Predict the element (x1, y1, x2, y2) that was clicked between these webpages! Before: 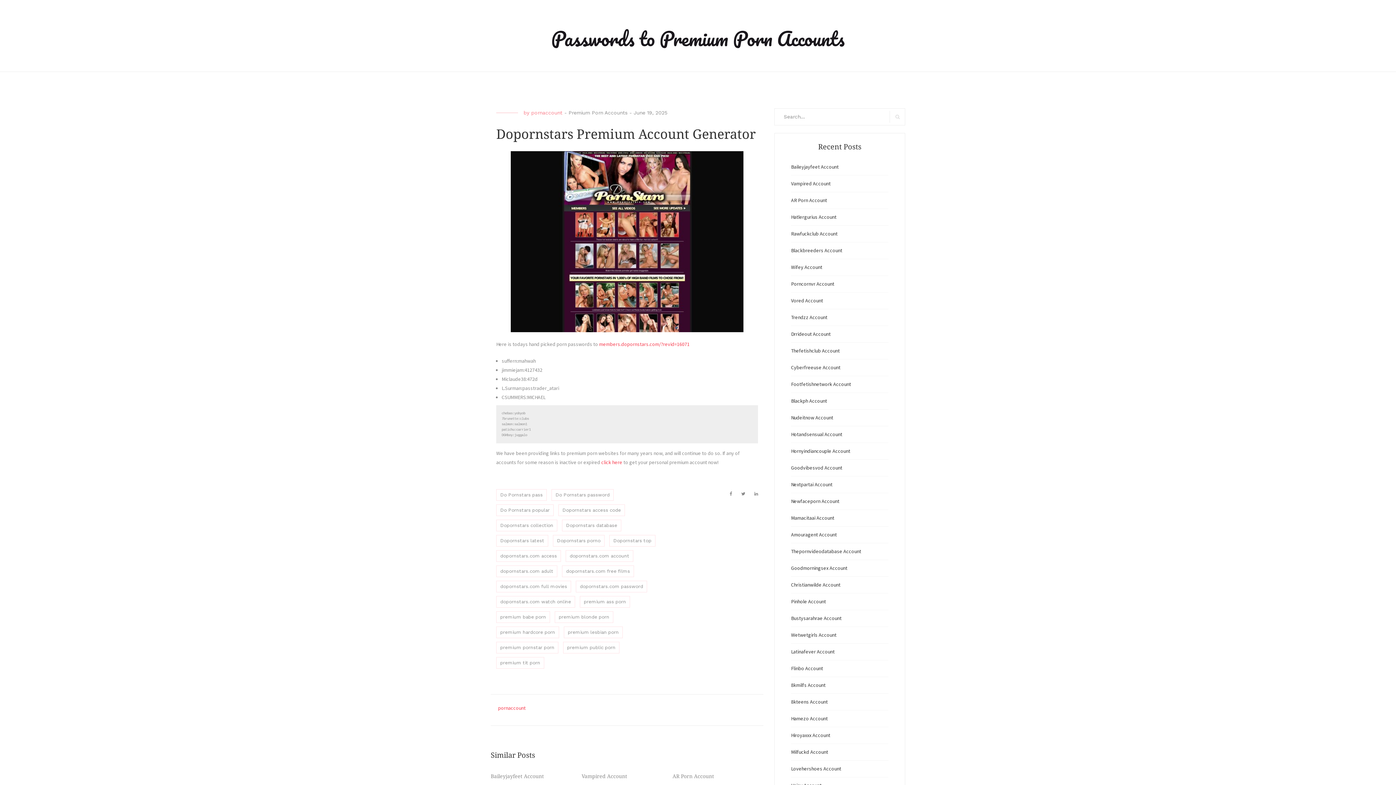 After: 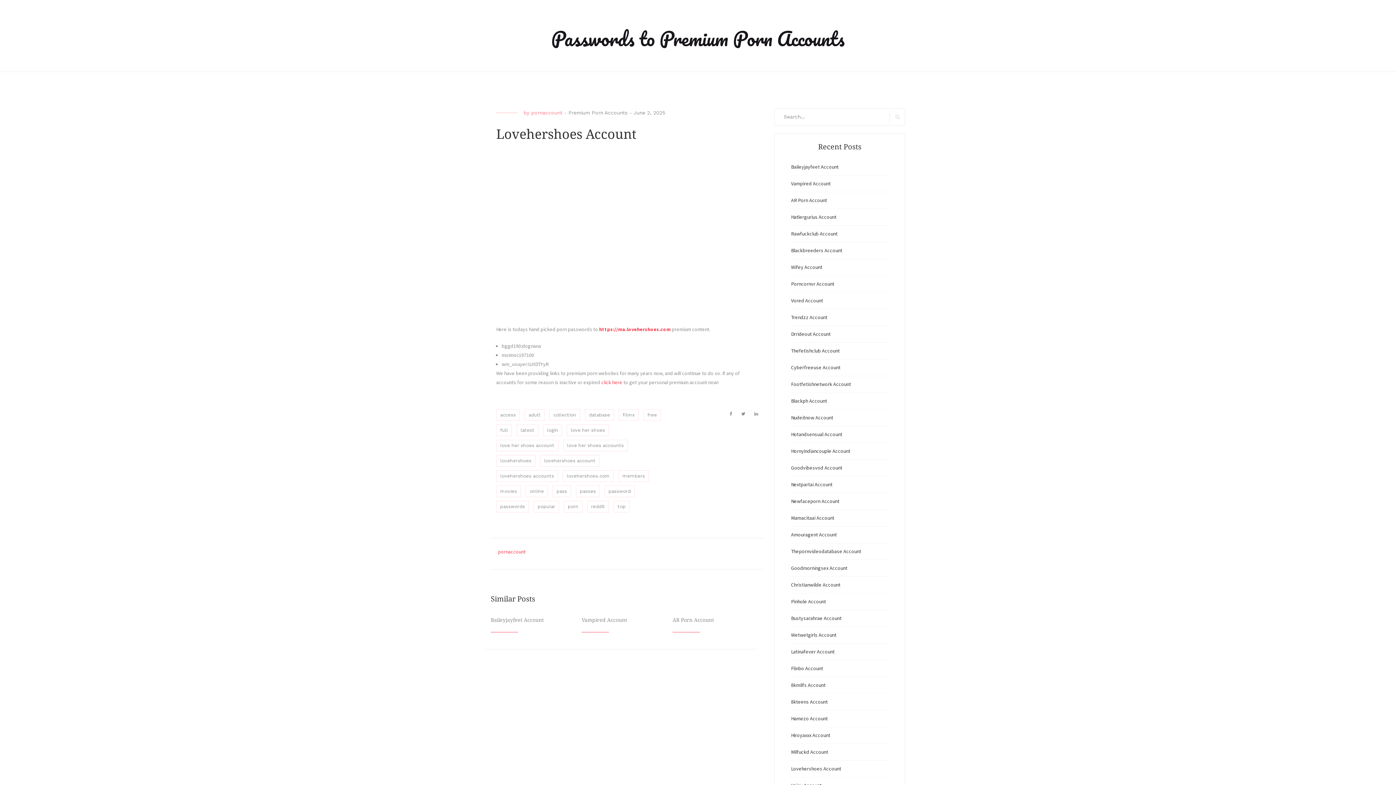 Action: label: Lovehershoes Account bbox: (791, 765, 841, 772)